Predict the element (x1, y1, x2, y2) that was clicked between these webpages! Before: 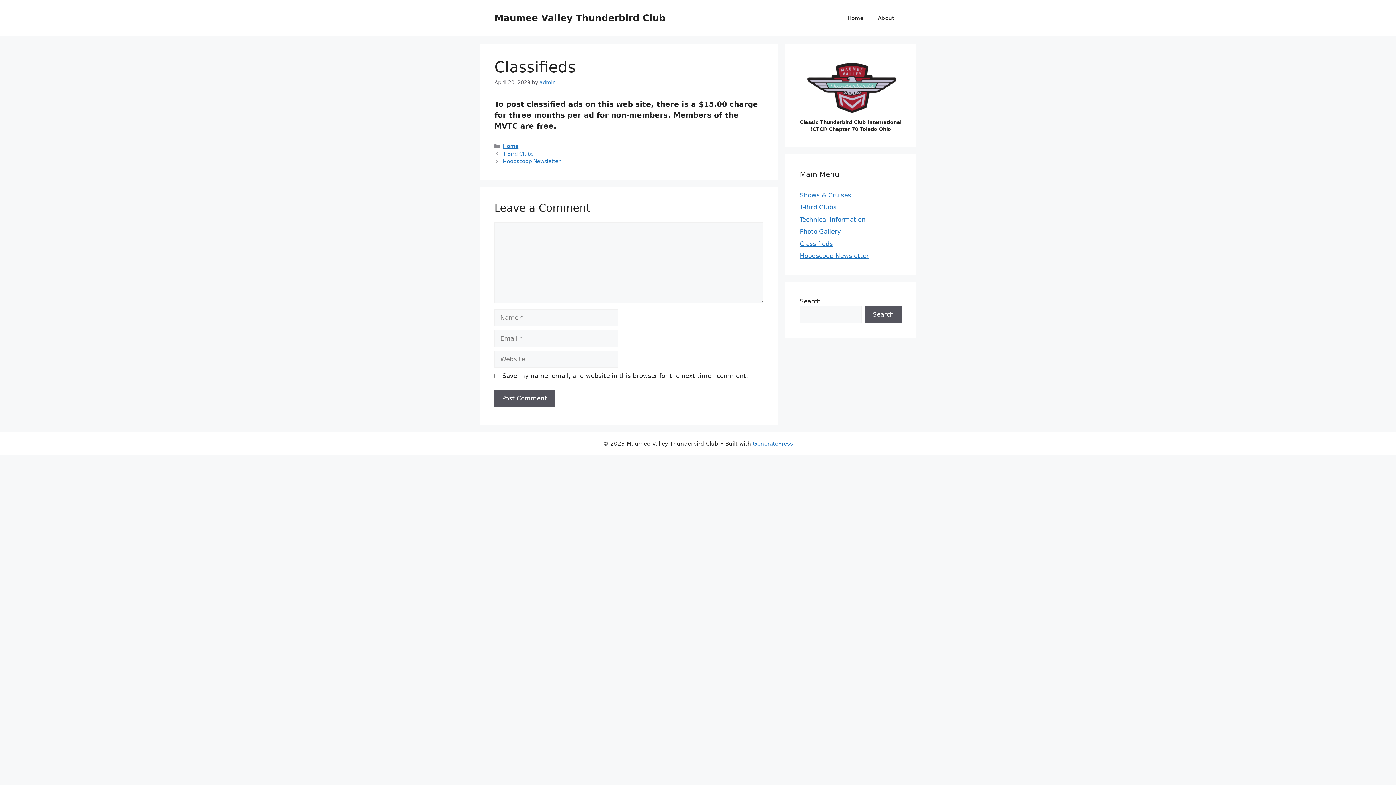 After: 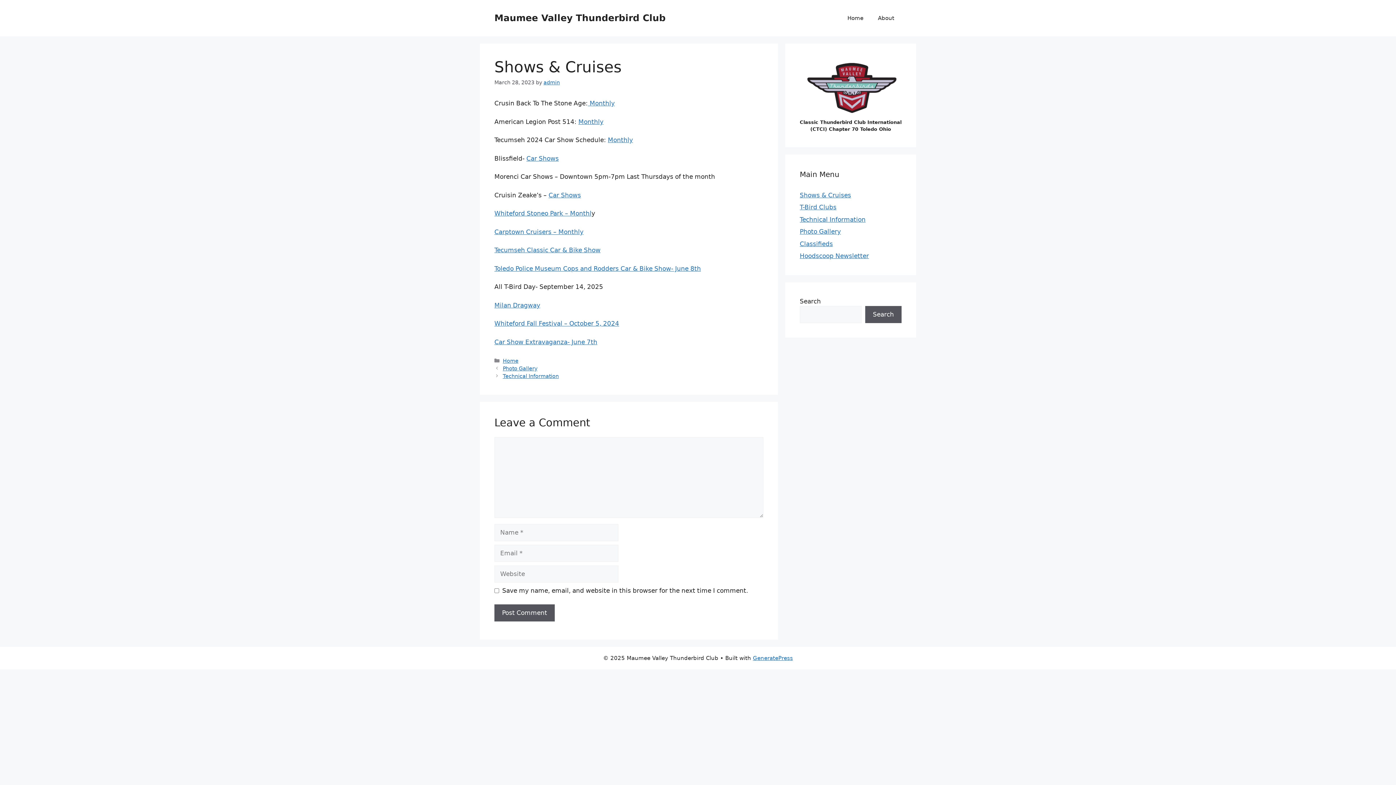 Action: bbox: (800, 191, 851, 198) label: Shows & Cruises